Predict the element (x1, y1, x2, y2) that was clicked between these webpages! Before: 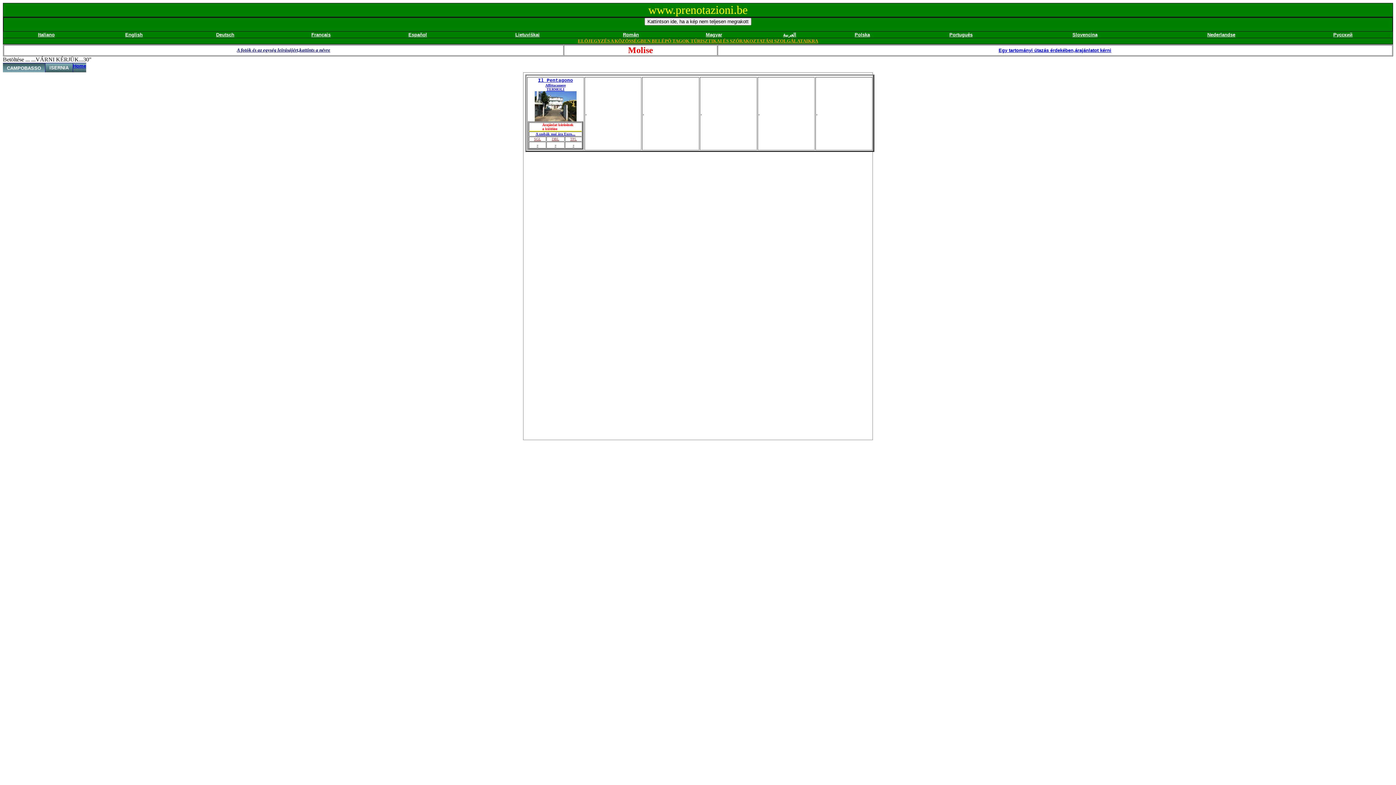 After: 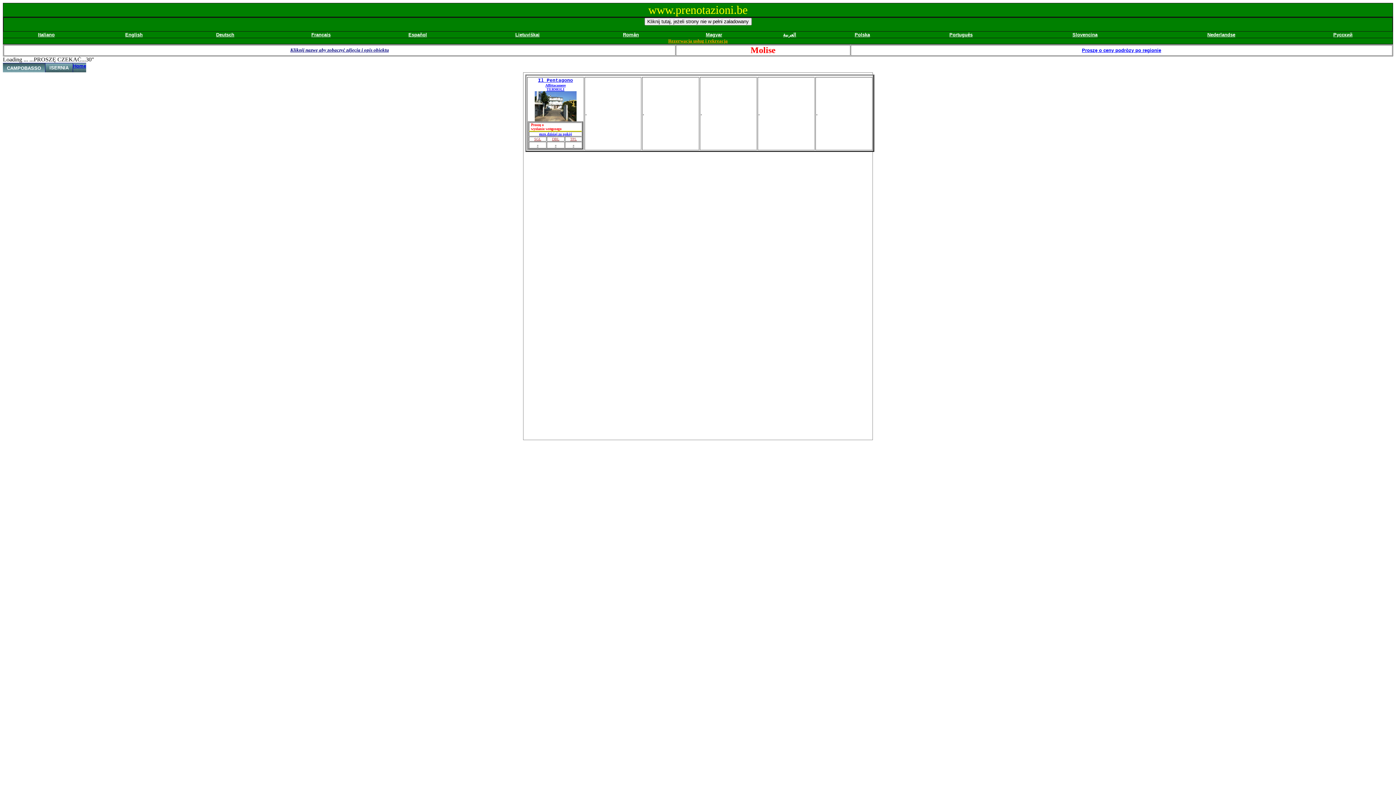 Action: bbox: (854, 31, 870, 37) label: Polska